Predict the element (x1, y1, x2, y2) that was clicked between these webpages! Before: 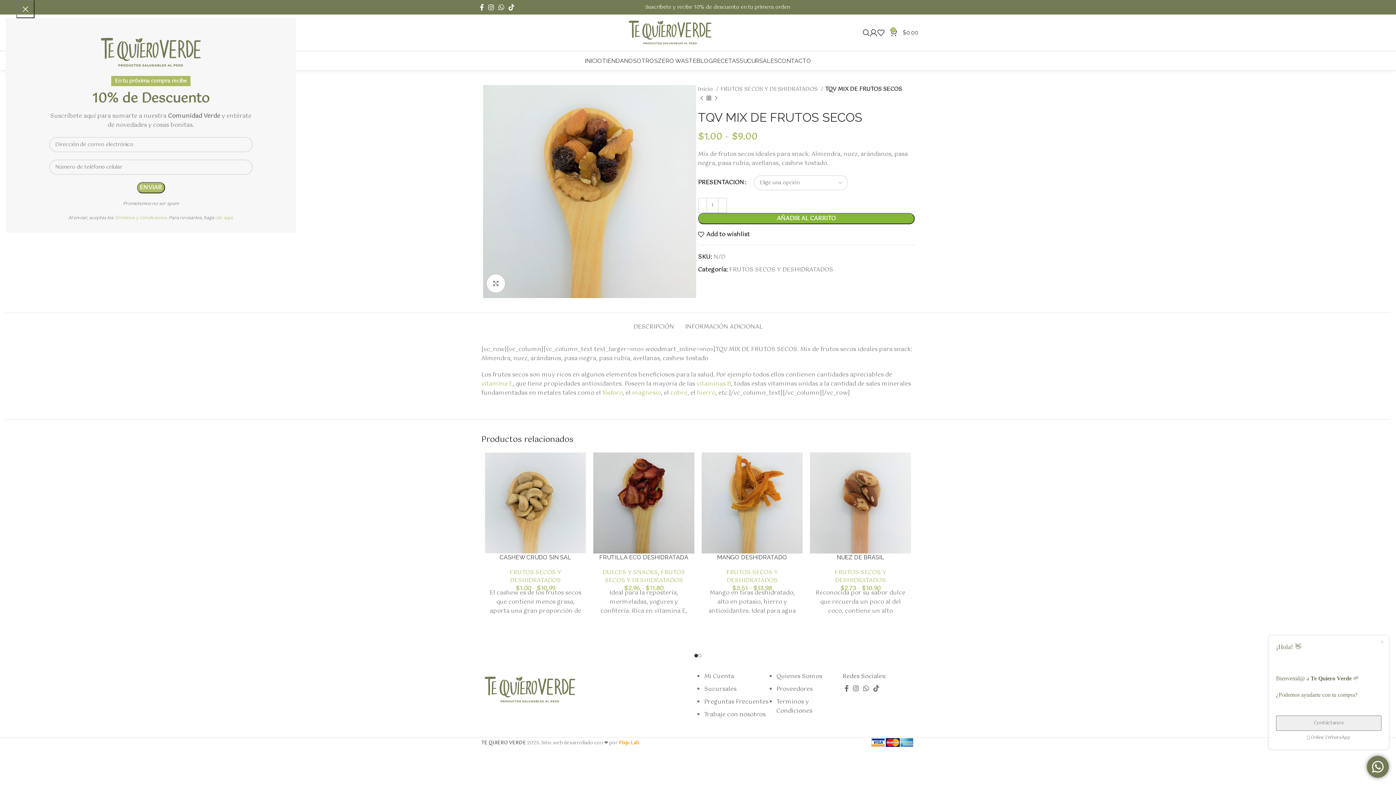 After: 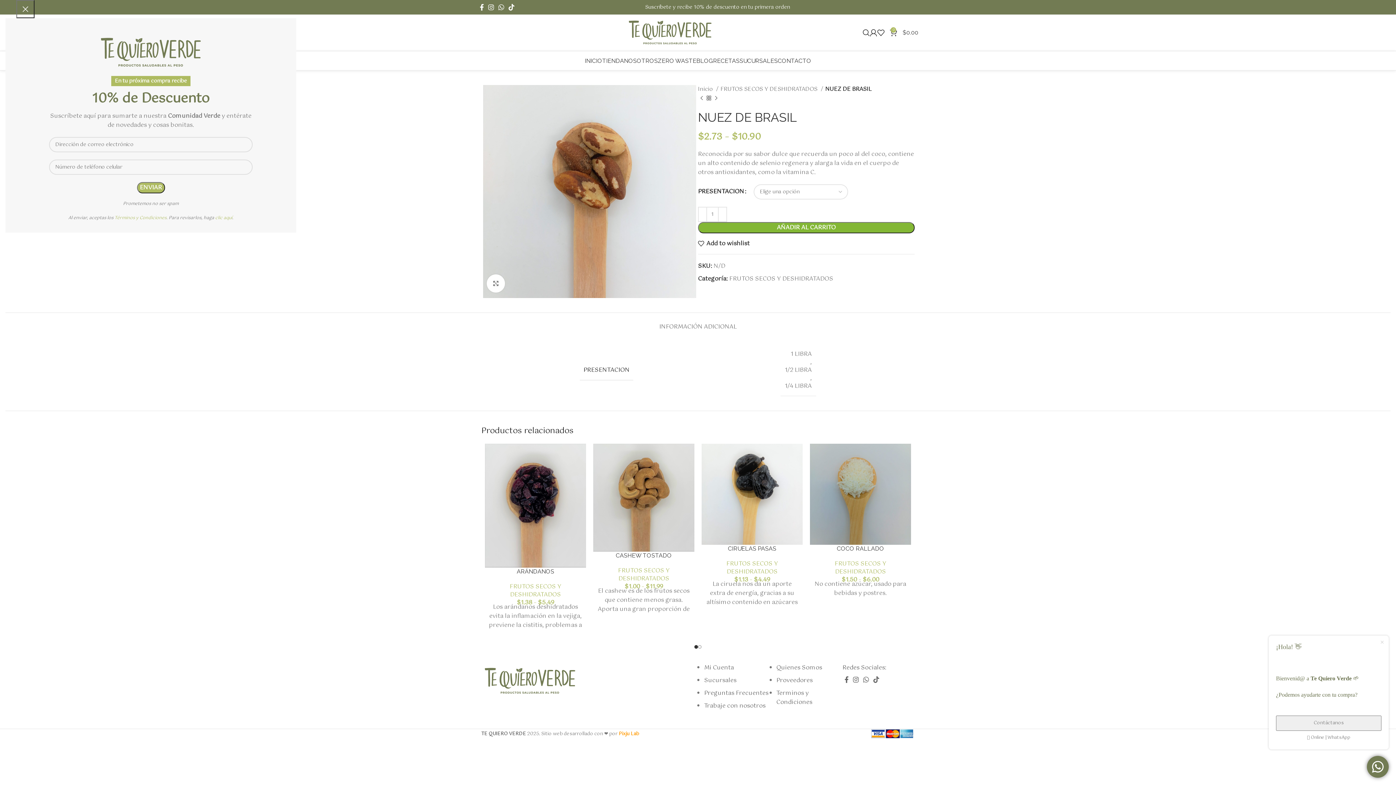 Action: label: NUEZ DE BRASIL bbox: (836, 554, 884, 561)